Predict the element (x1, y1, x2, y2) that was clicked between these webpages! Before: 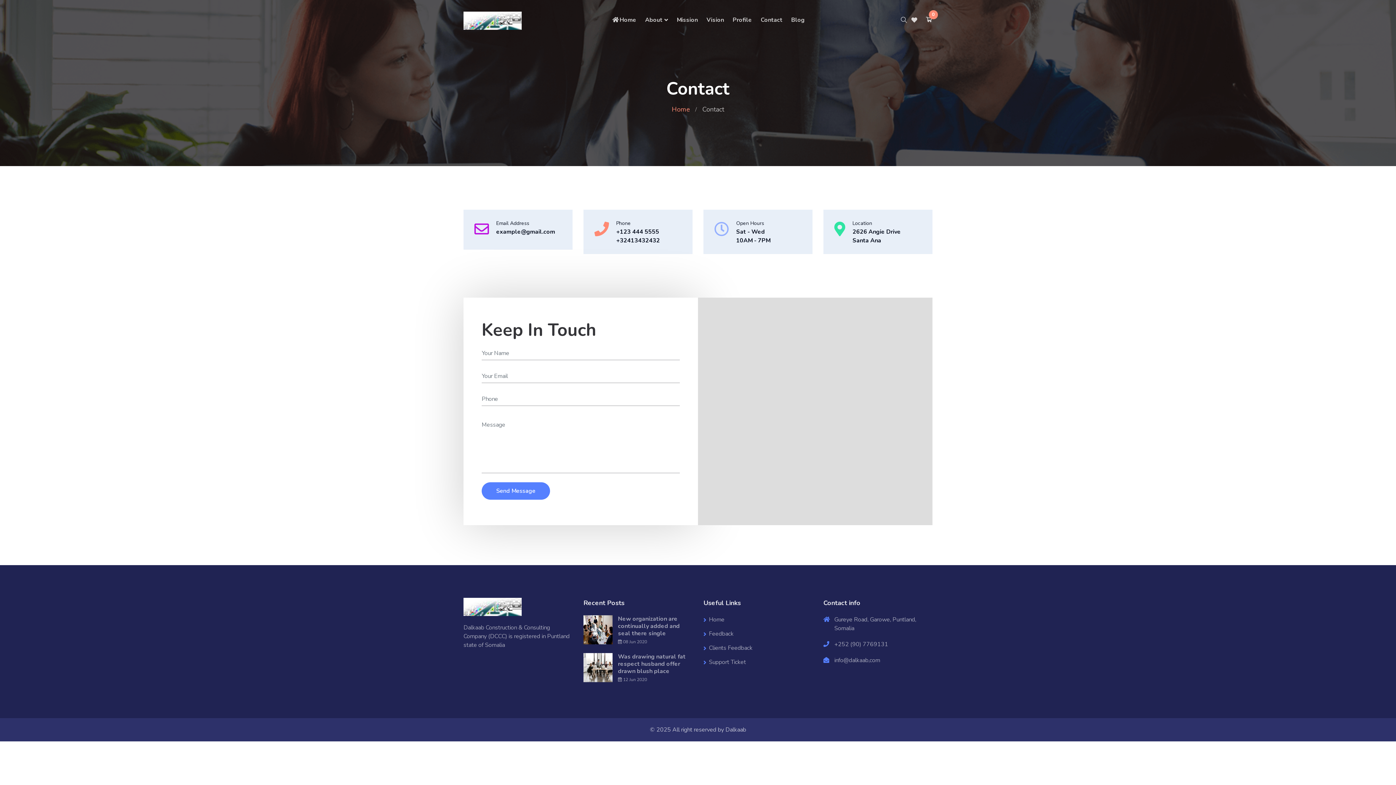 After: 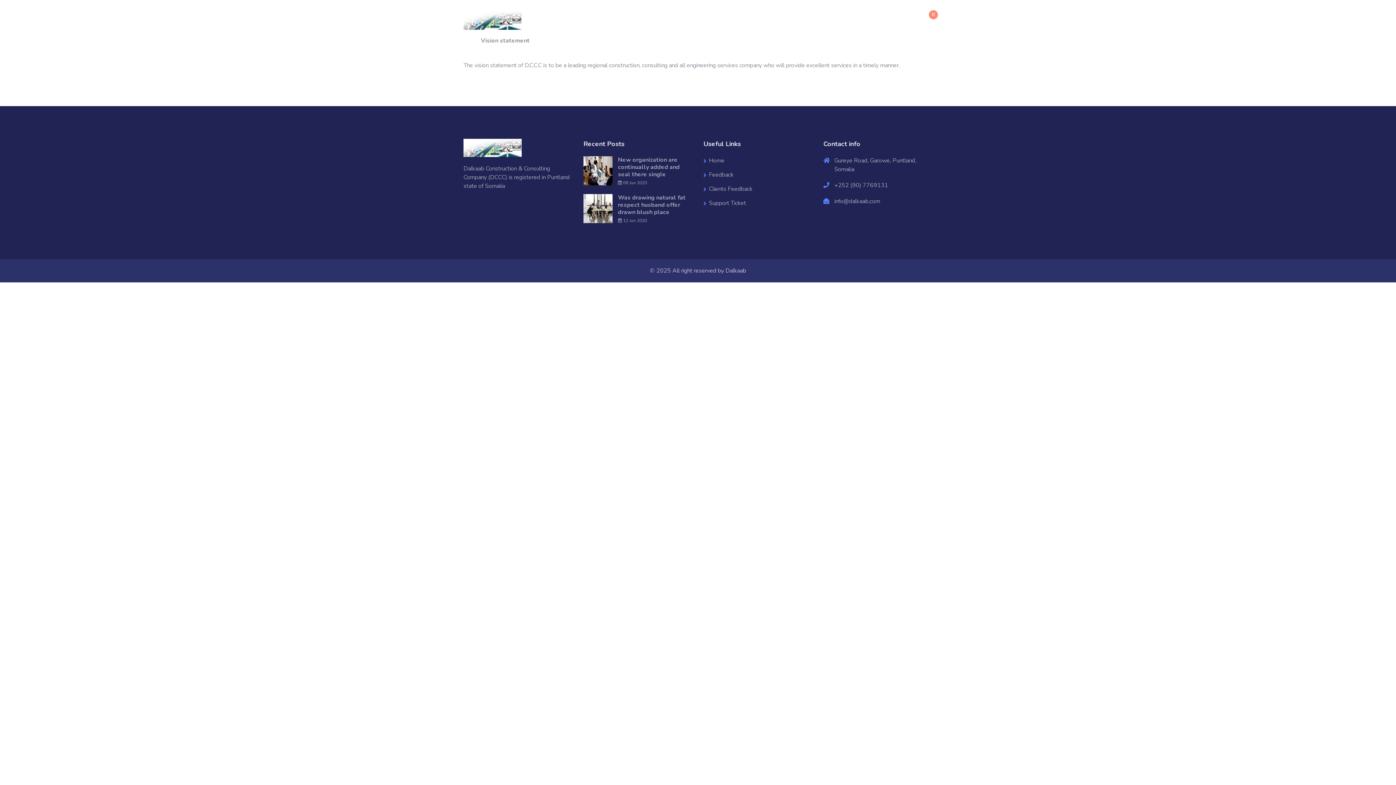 Action: label: Vision bbox: (706, 16, 724, 24)